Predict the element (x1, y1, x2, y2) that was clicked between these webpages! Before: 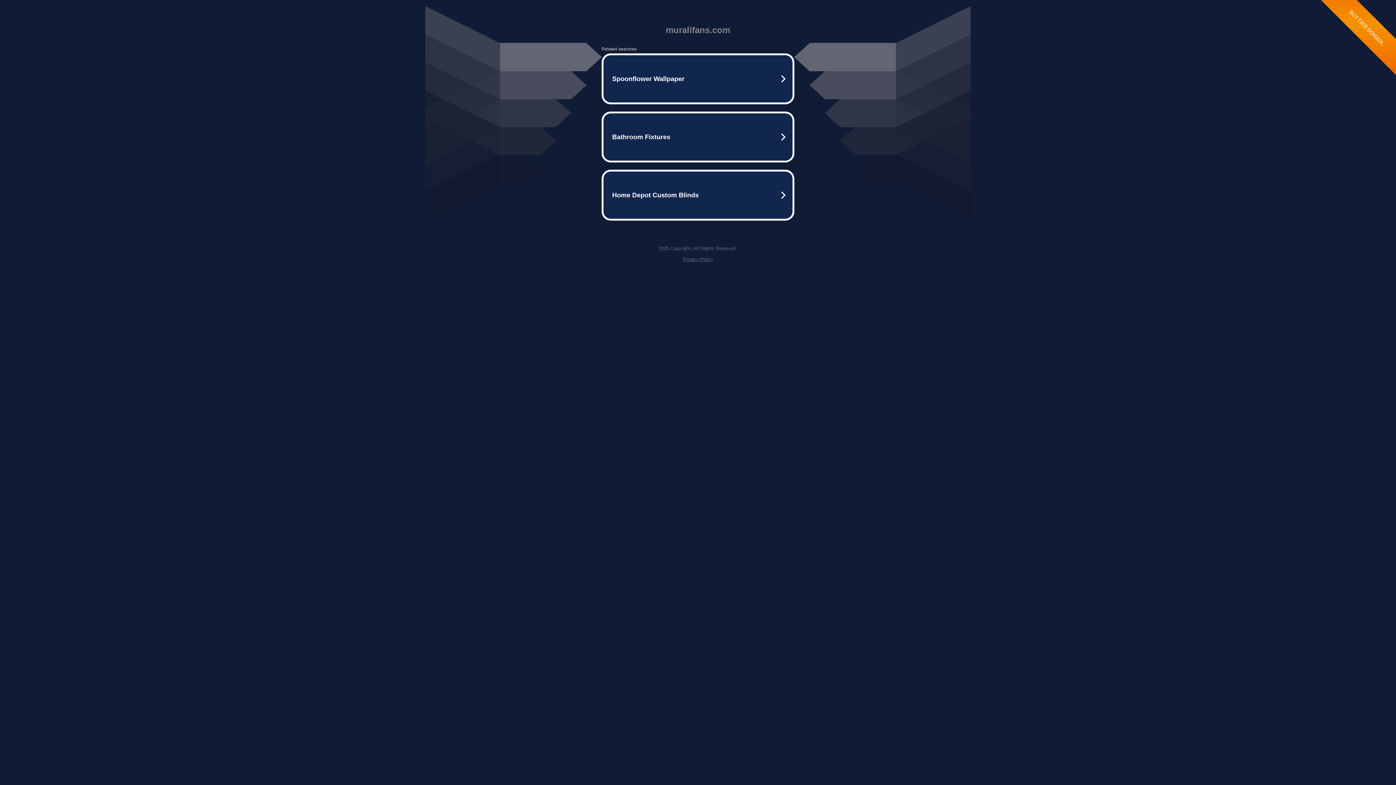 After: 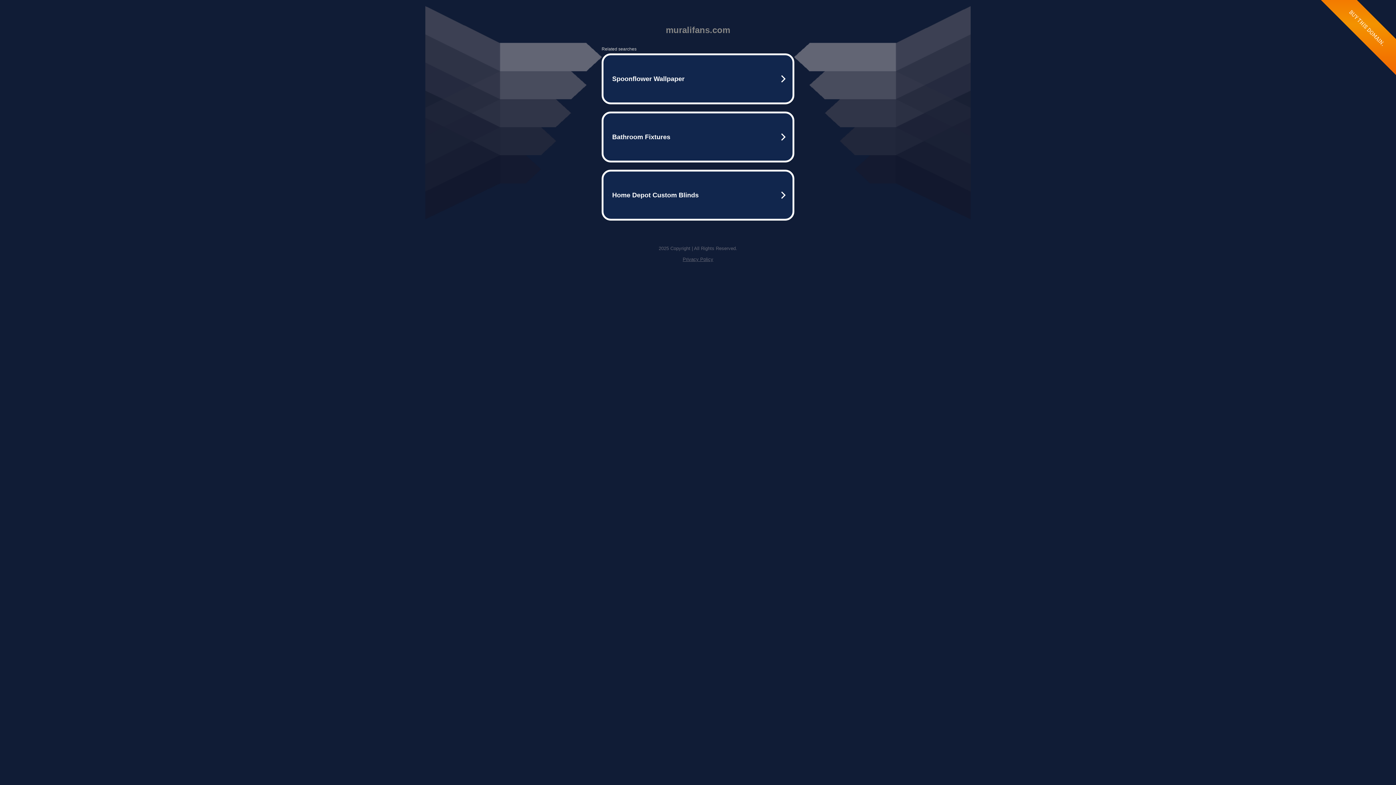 Action: label: Privacy Policy bbox: (682, 256, 713, 262)